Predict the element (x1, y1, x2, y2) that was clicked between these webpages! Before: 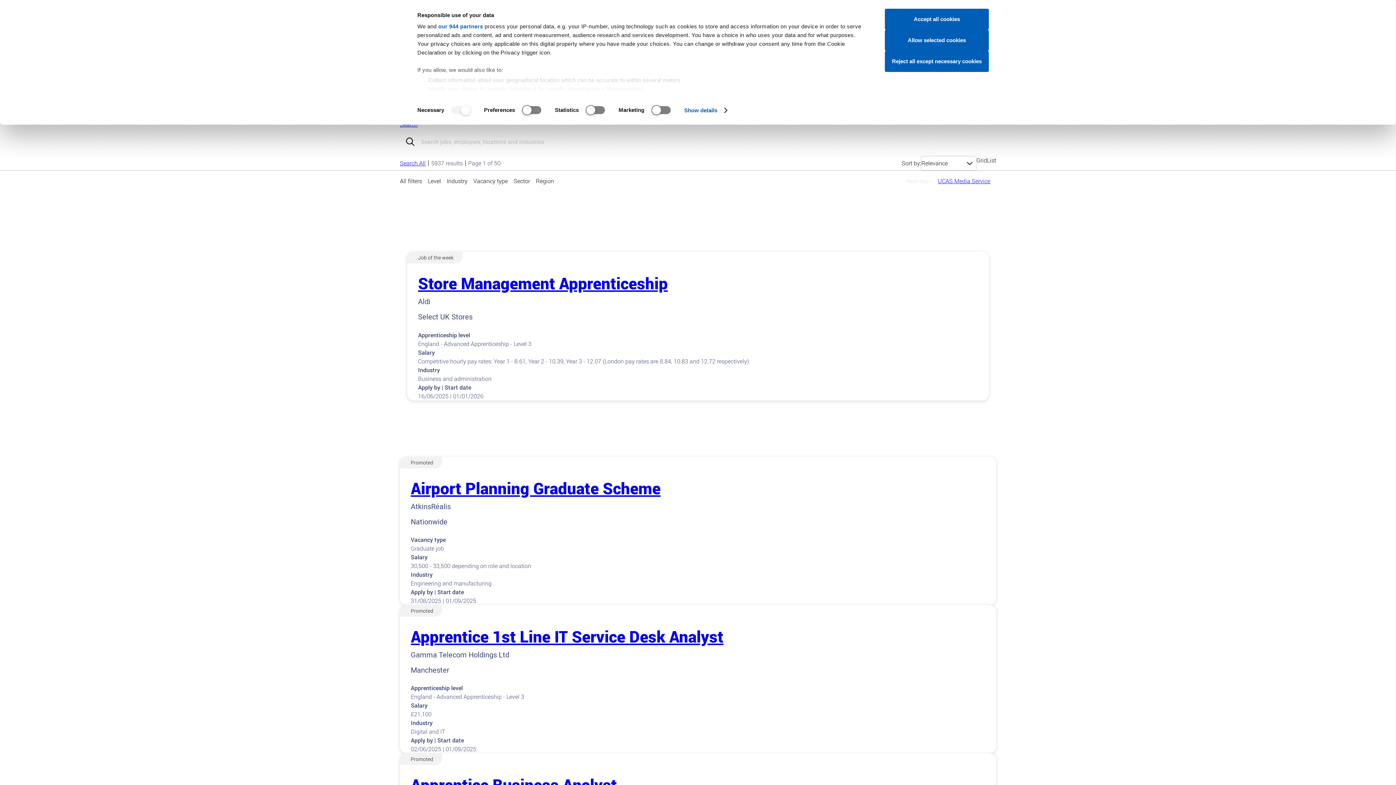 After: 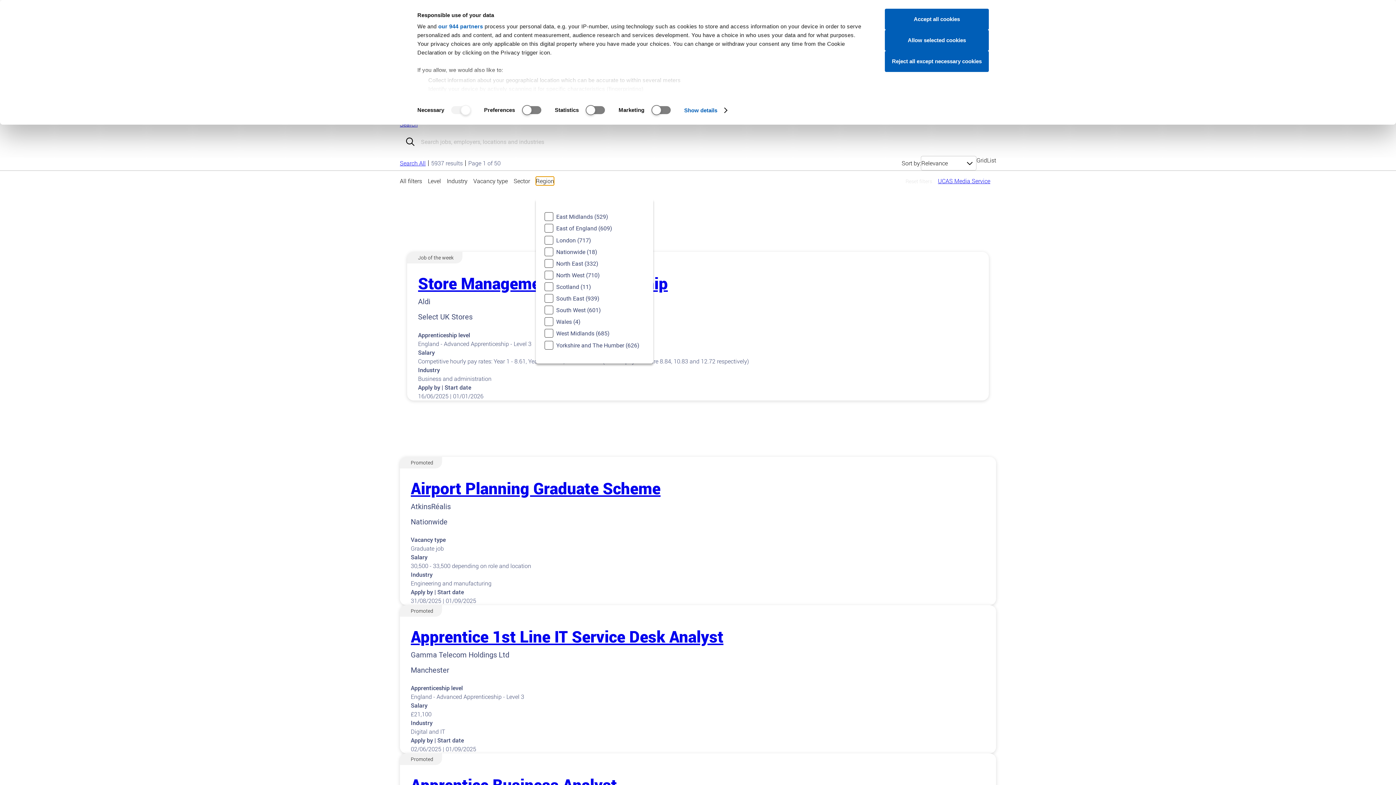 Action: bbox: (536, 176, 554, 185) label: Region